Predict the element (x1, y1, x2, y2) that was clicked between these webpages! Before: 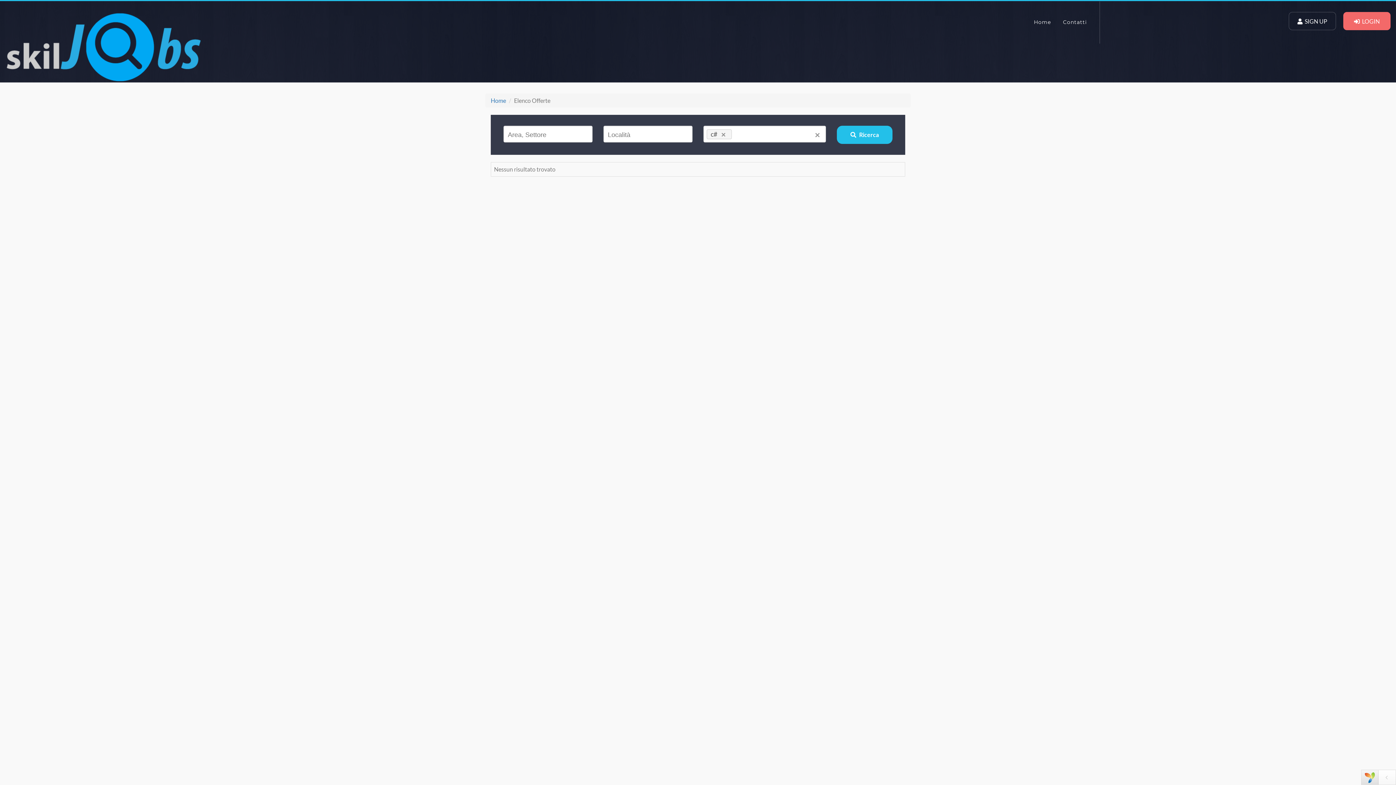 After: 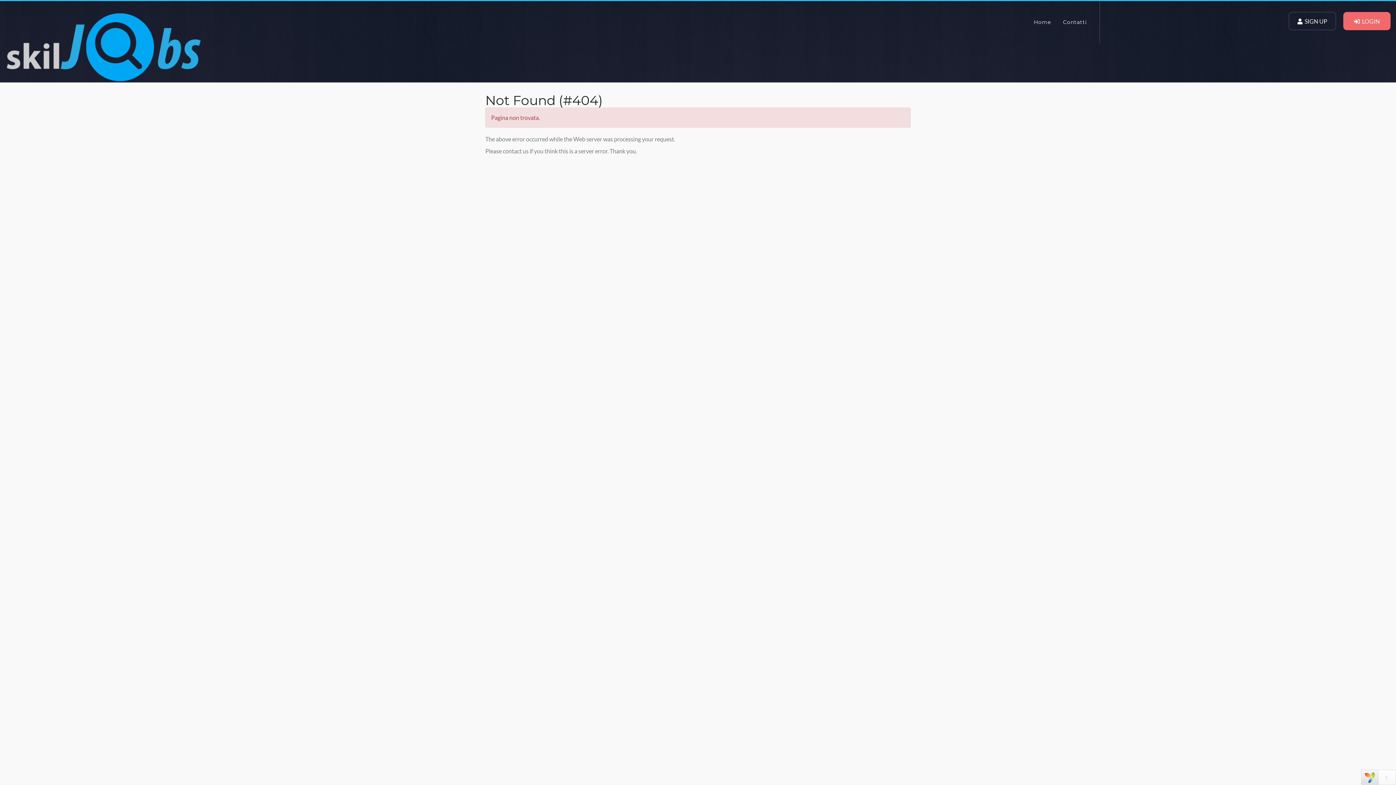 Action: bbox: (1059, 18, 1094, 43) label: Contatti